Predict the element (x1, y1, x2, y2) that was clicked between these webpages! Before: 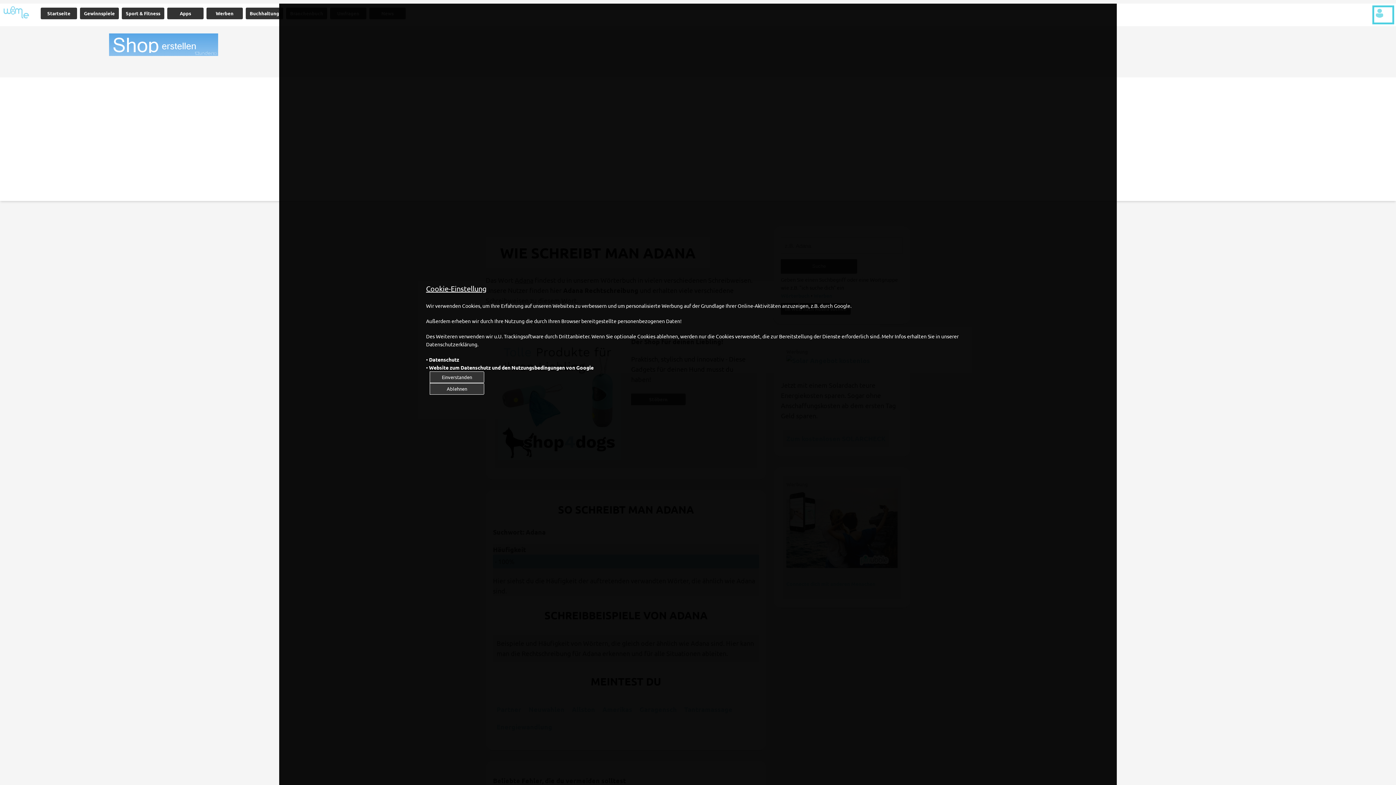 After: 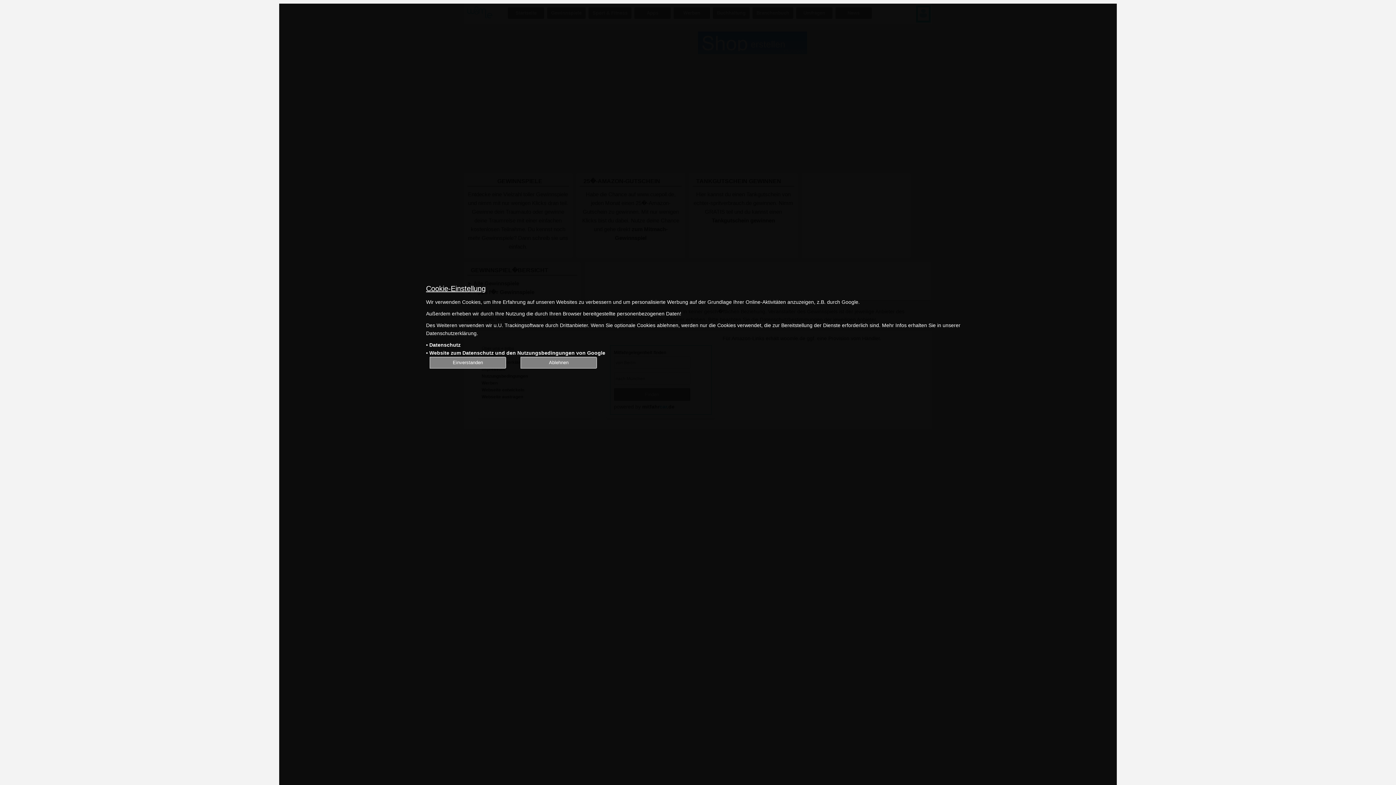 Action: bbox: (80, 7, 118, 19) label: Gewinnspiele